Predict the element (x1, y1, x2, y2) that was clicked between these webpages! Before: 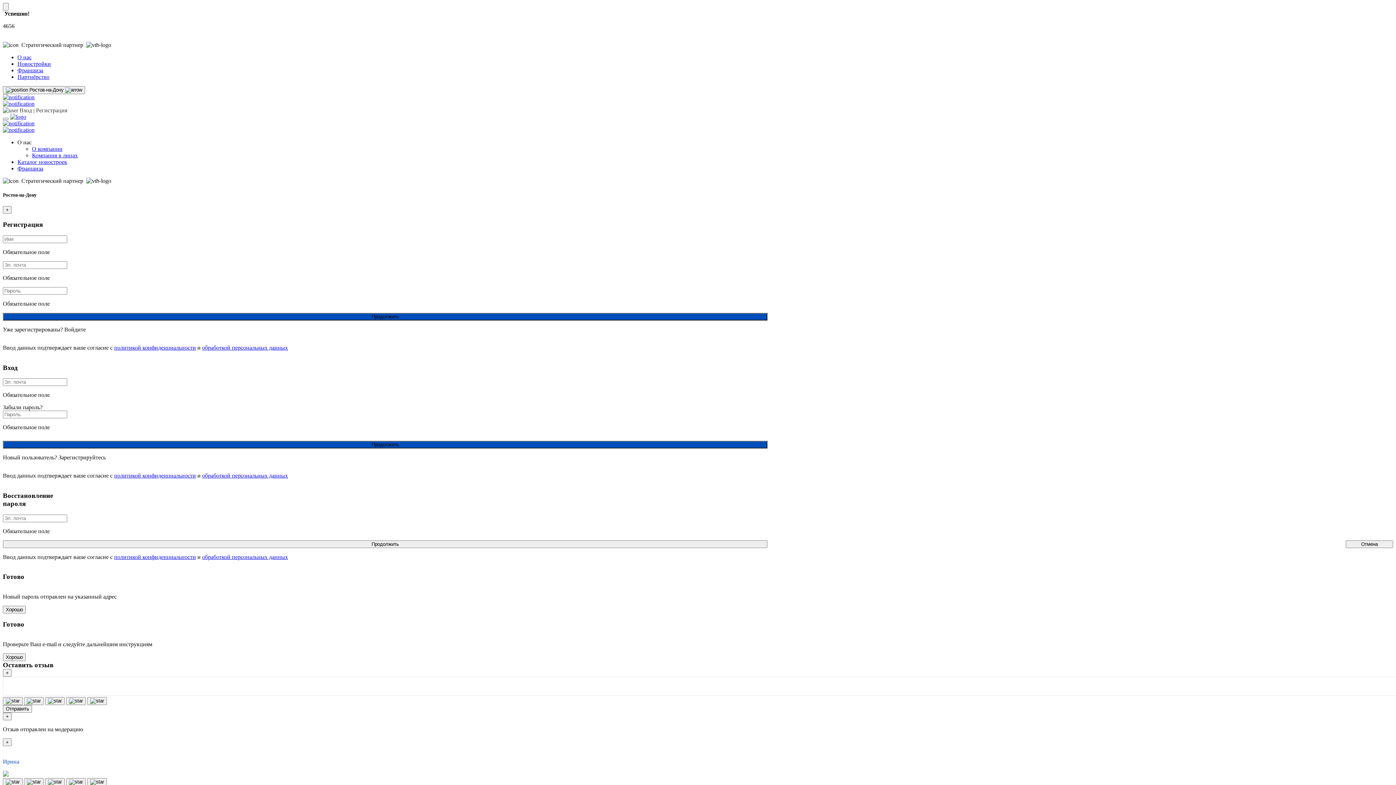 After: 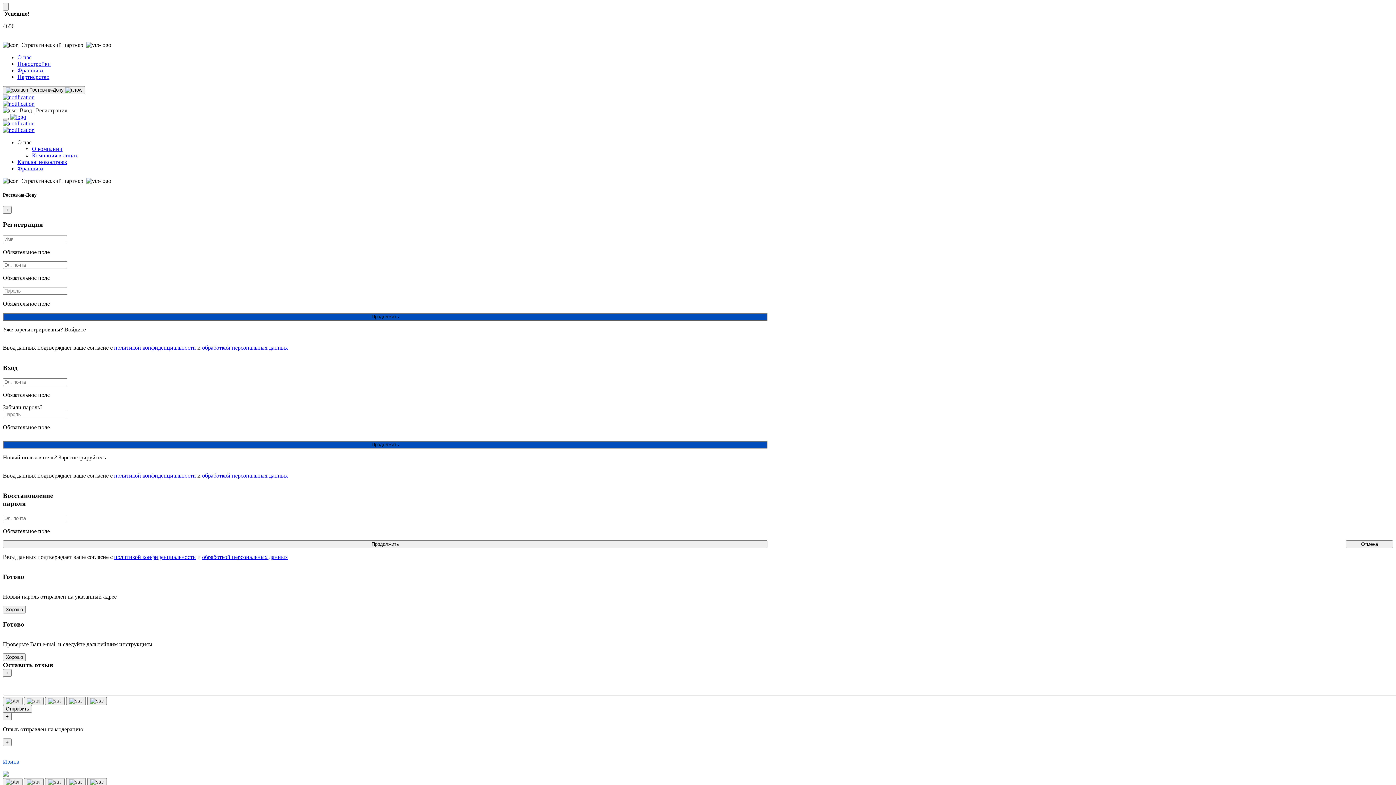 Action: label: обработкой персональных данных bbox: (202, 554, 288, 560)